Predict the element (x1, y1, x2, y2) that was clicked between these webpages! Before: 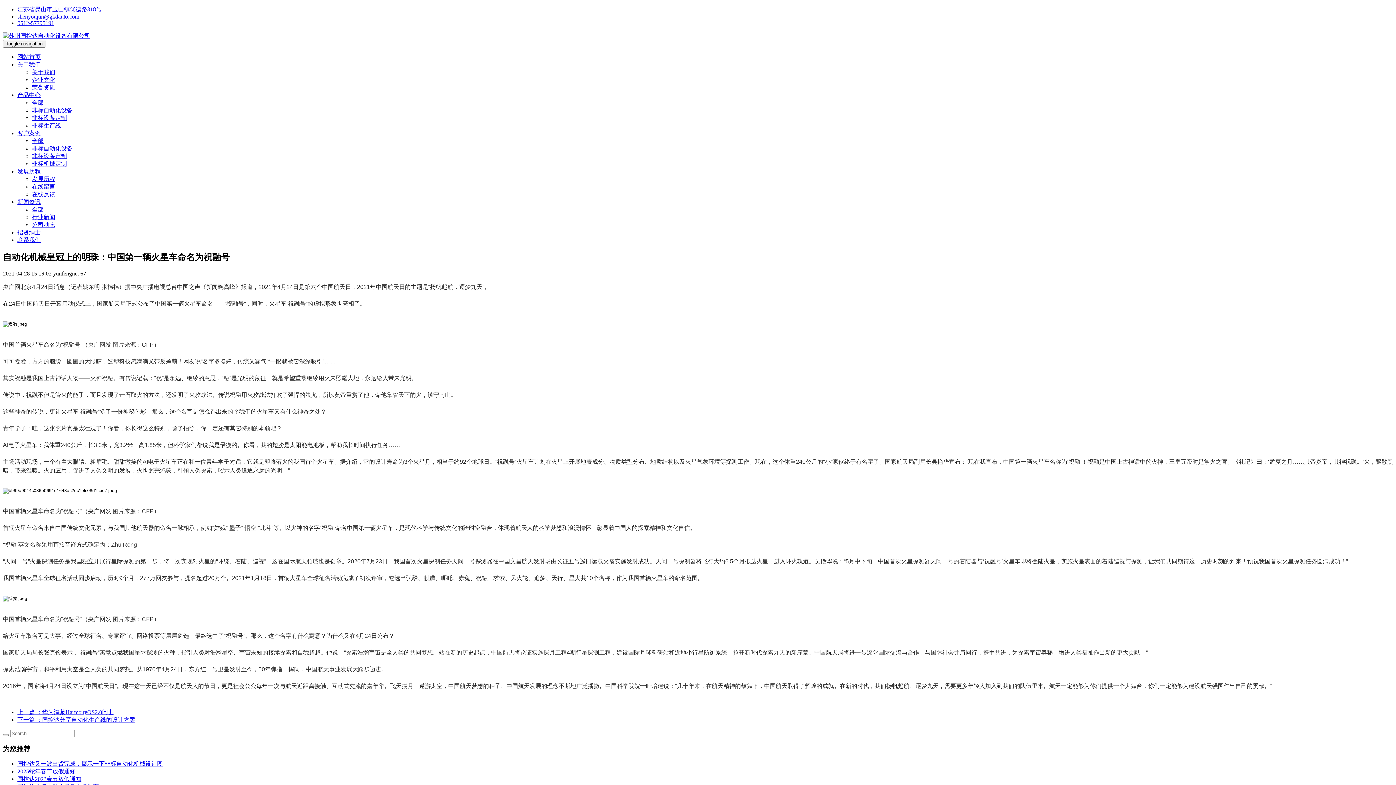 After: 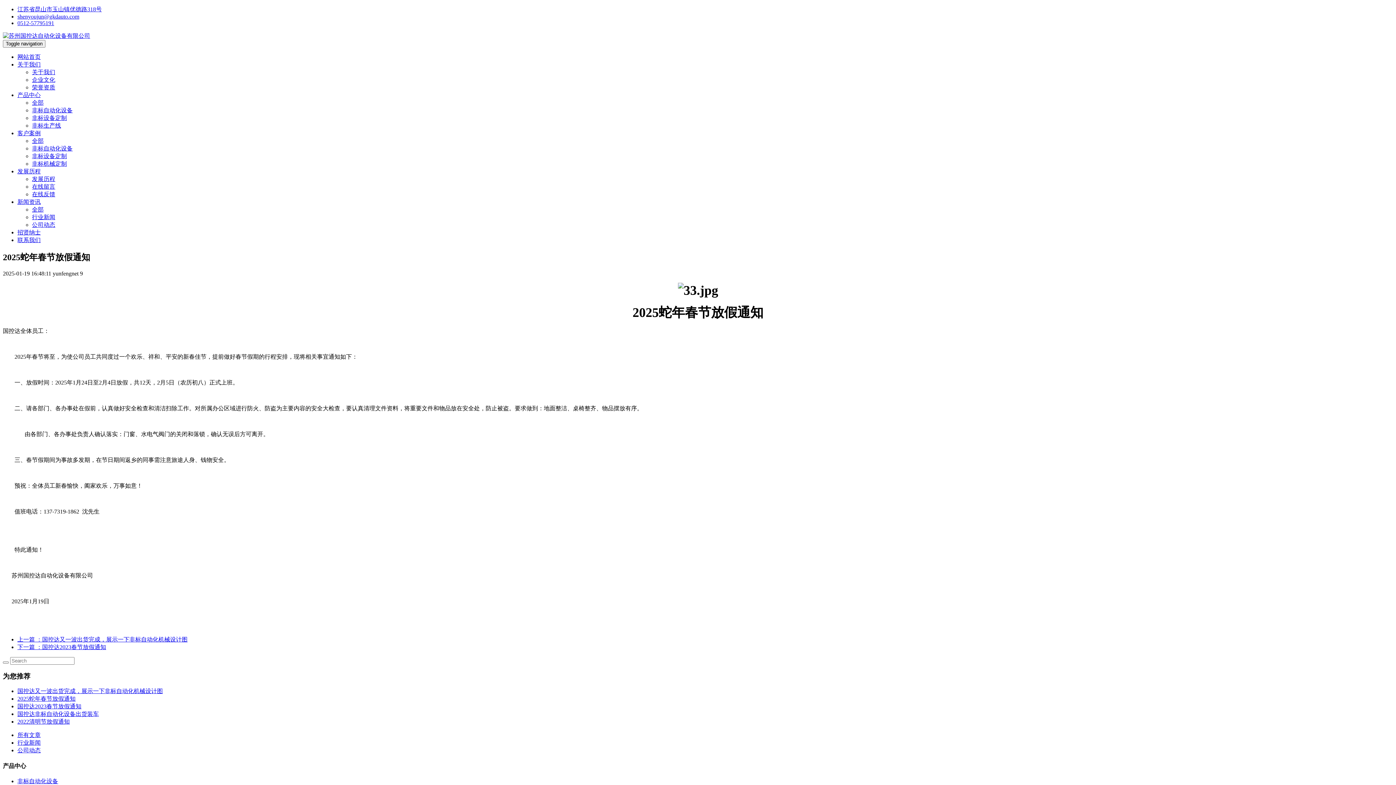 Action: bbox: (17, 768, 75, 775) label: 2025蛇年春节放假通知